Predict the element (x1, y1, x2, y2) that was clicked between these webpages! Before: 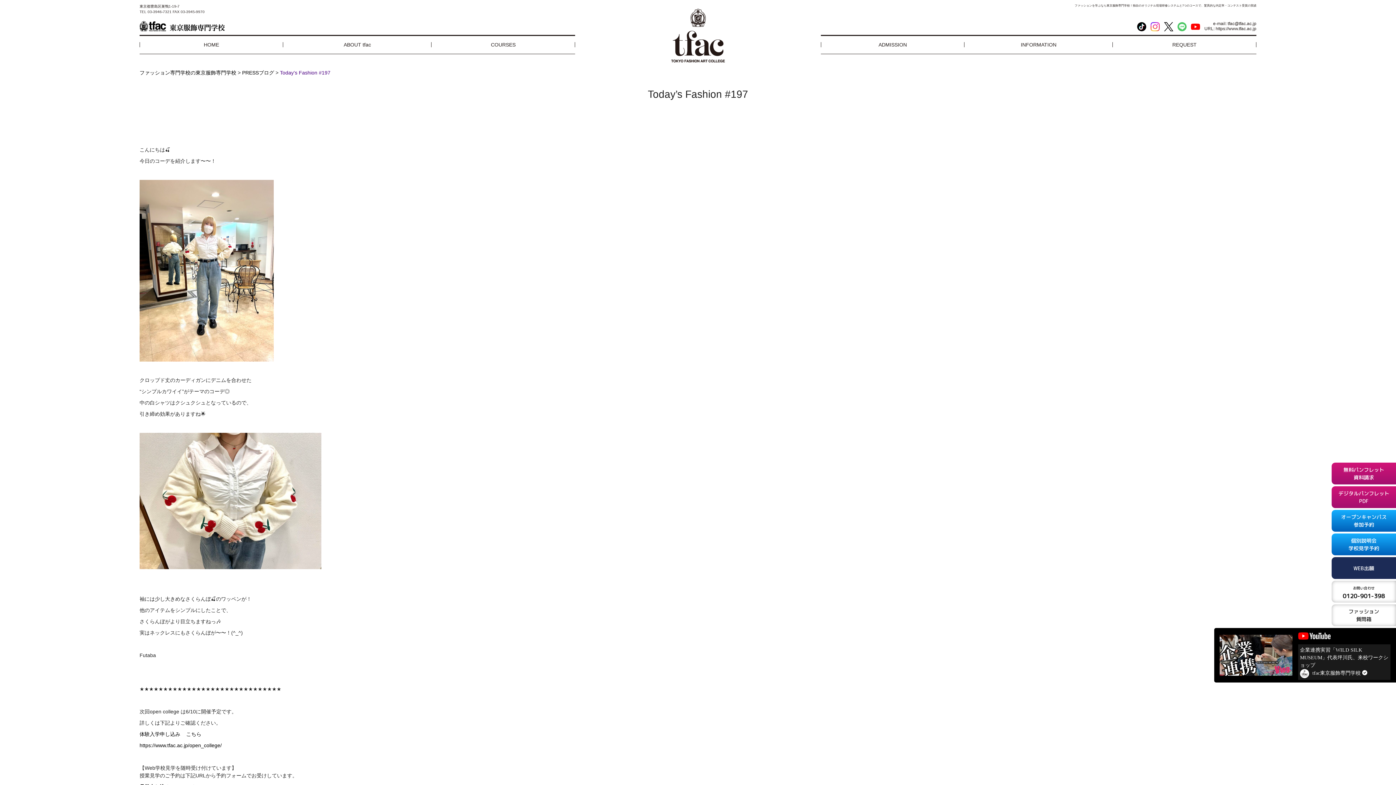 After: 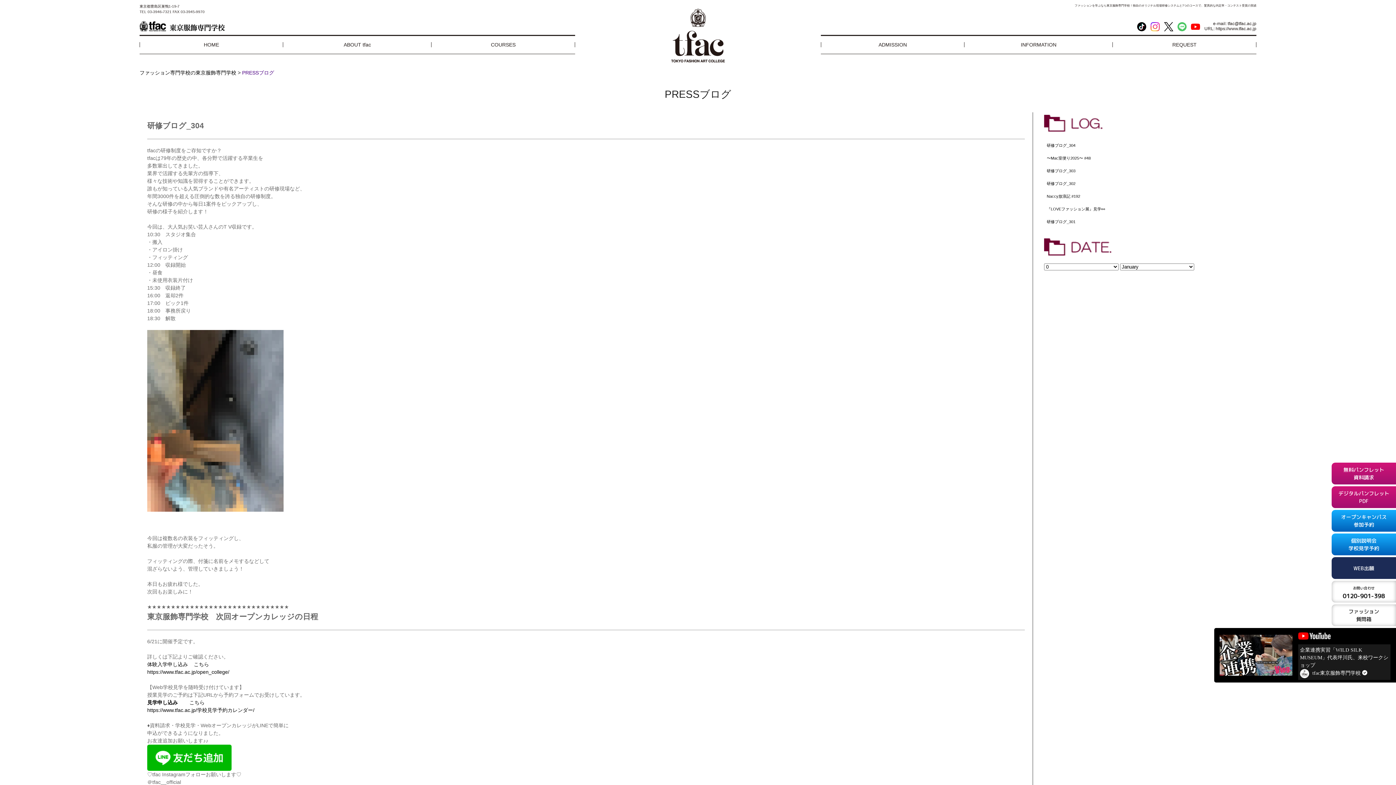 Action: label: PRESSブログ bbox: (242, 69, 274, 75)